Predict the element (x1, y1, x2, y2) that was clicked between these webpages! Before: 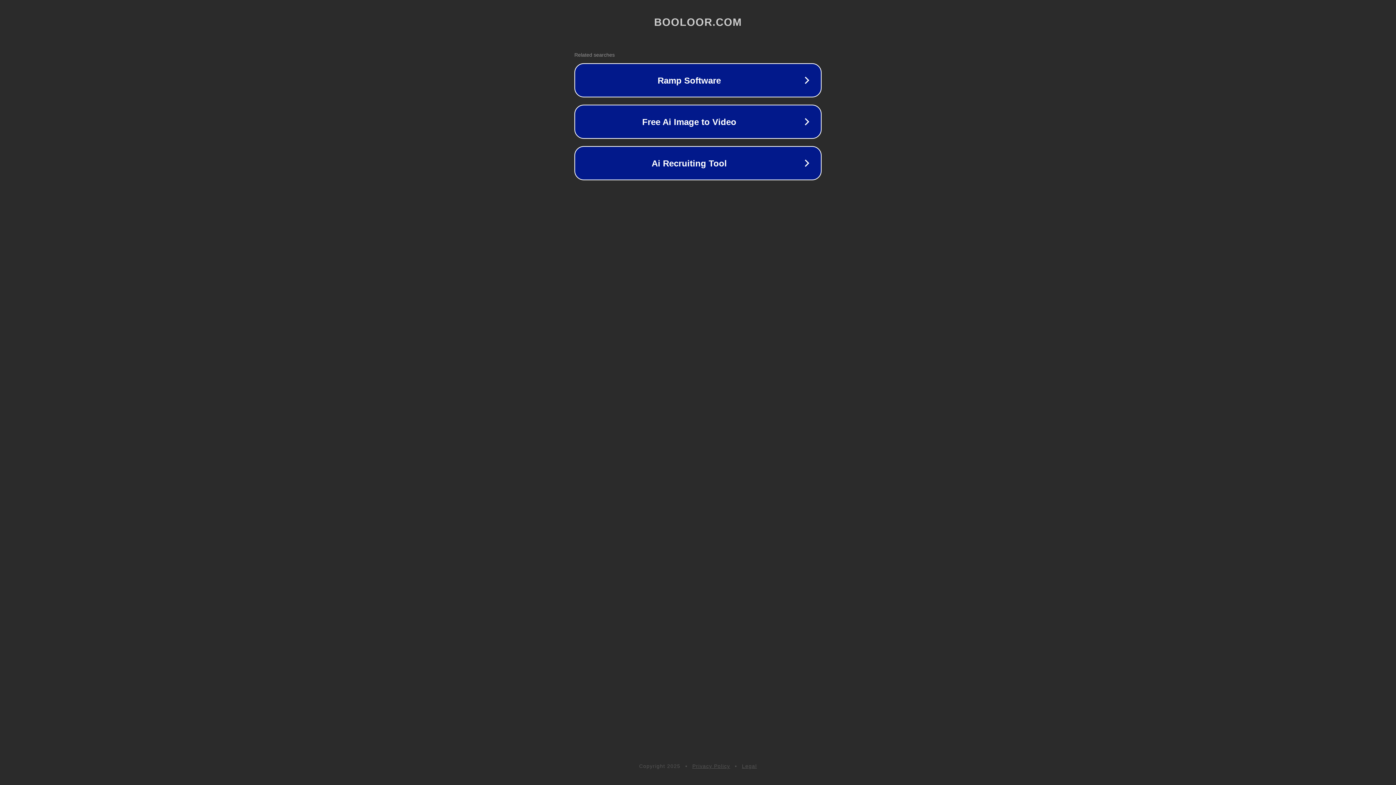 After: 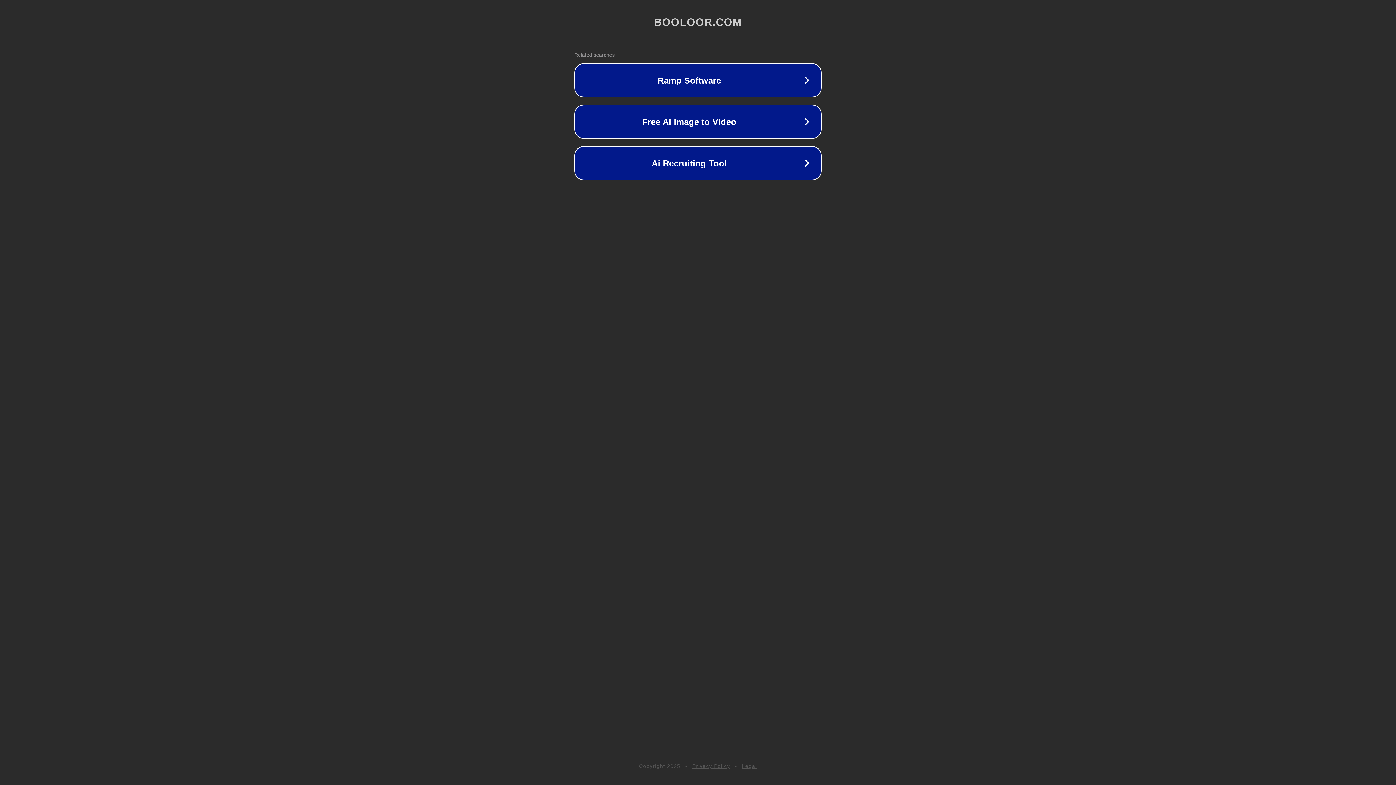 Action: bbox: (742, 763, 757, 769) label: Legal